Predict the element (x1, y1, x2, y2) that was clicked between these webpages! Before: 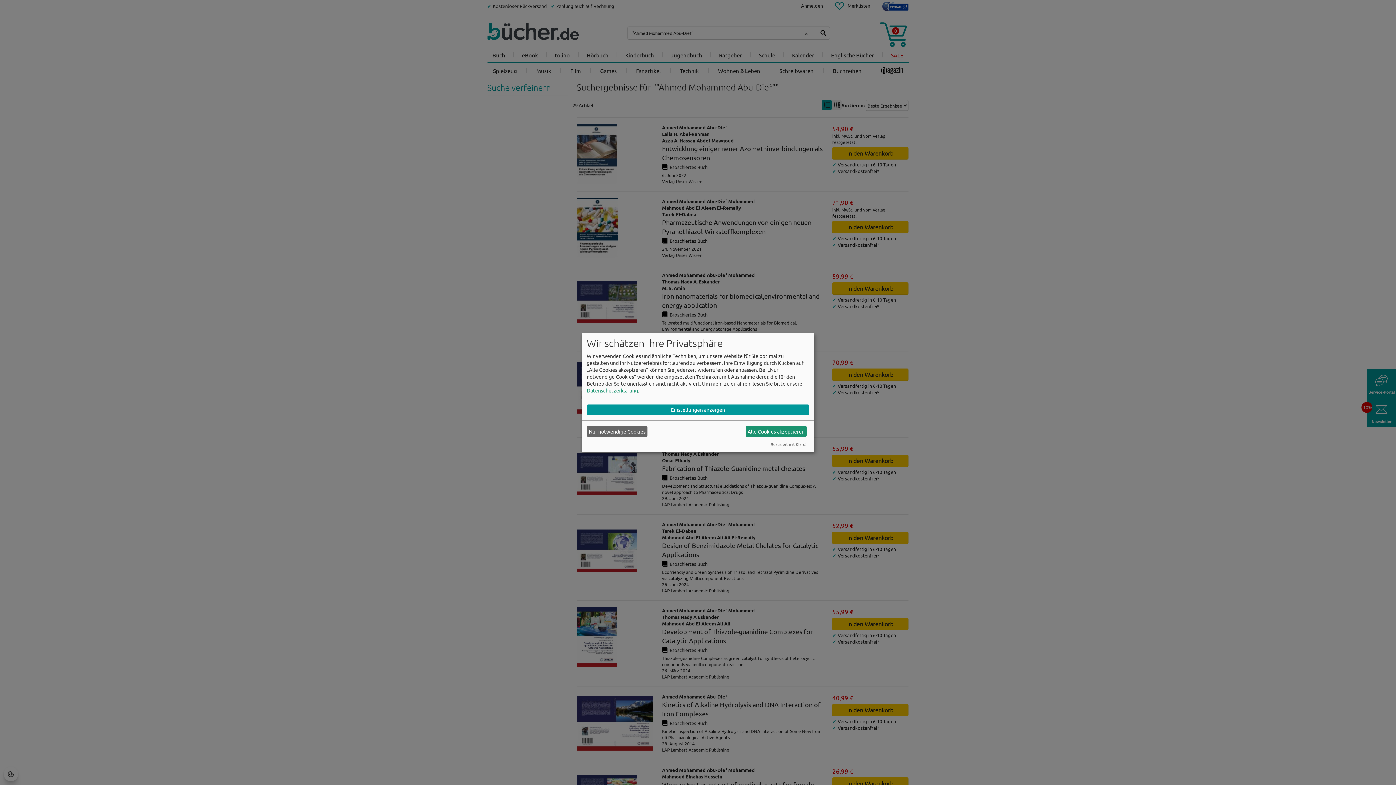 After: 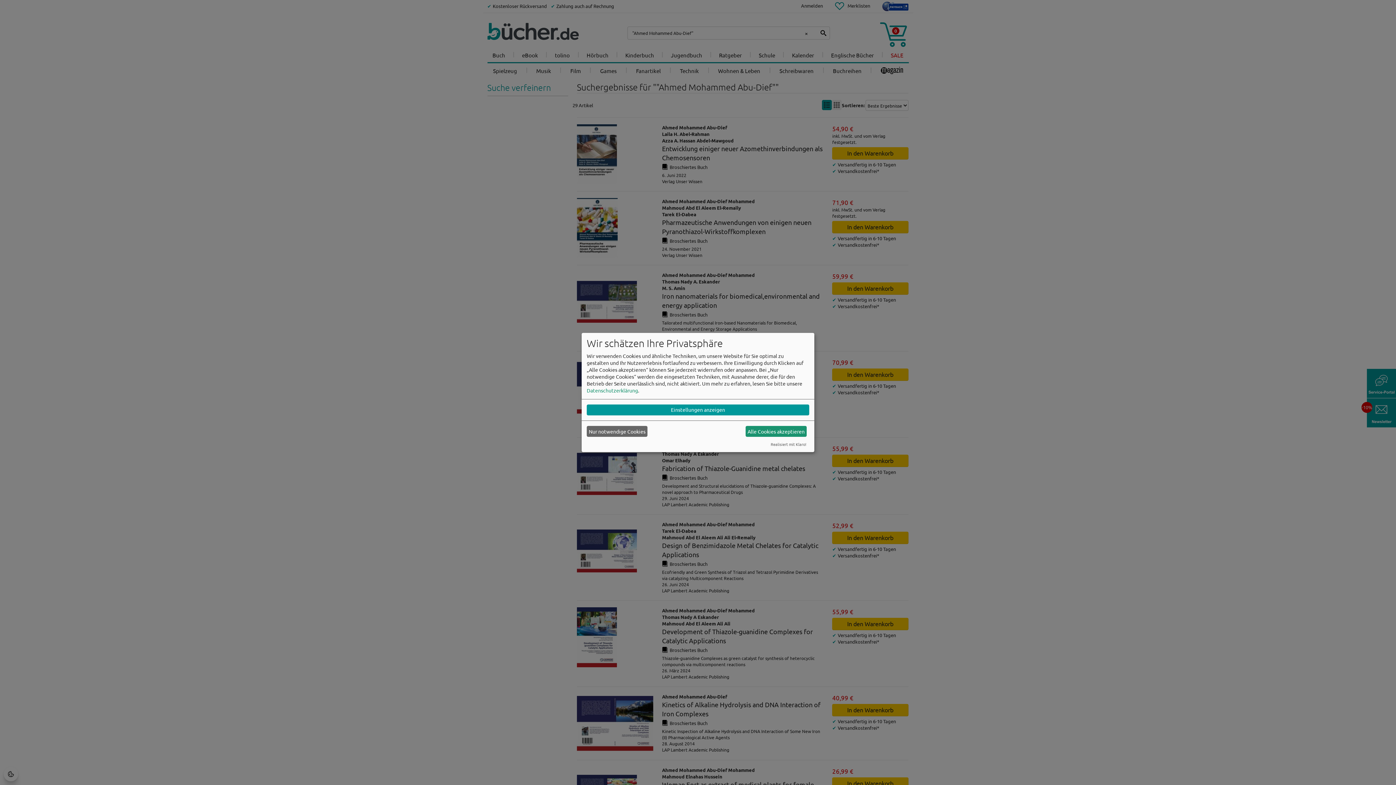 Action: bbox: (586, 387, 638, 393) label: Datenschutzerklärung